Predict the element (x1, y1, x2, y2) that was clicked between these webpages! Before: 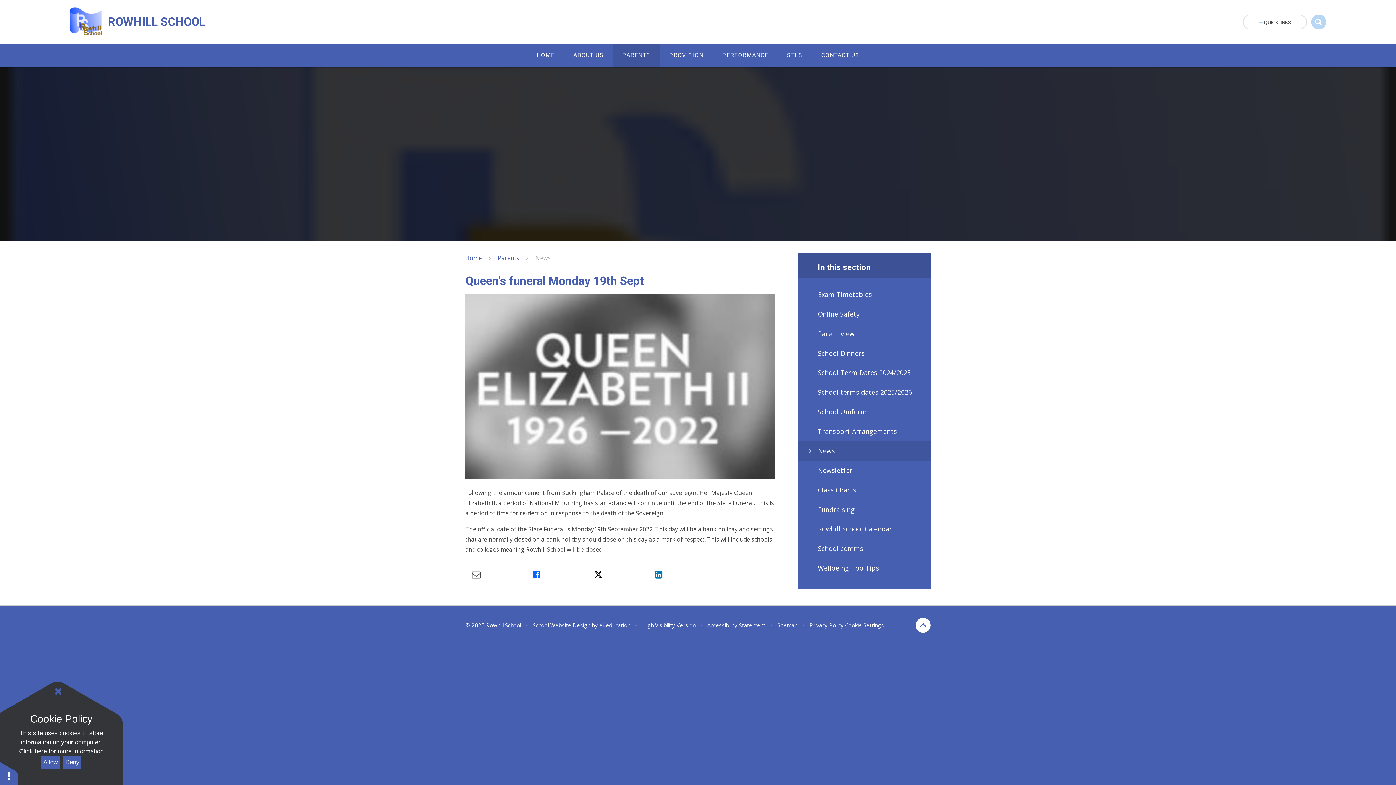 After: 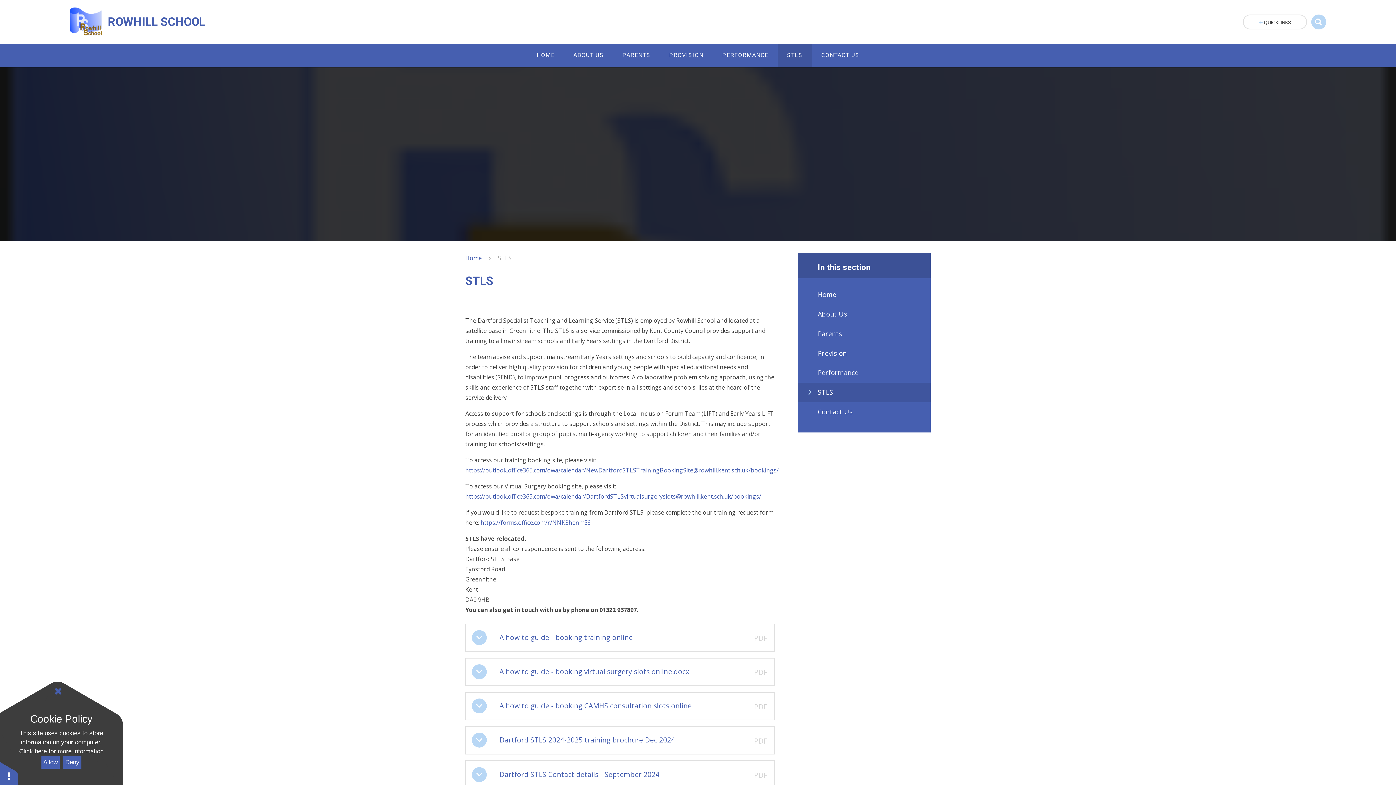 Action: bbox: (777, 43, 812, 66) label: STLS